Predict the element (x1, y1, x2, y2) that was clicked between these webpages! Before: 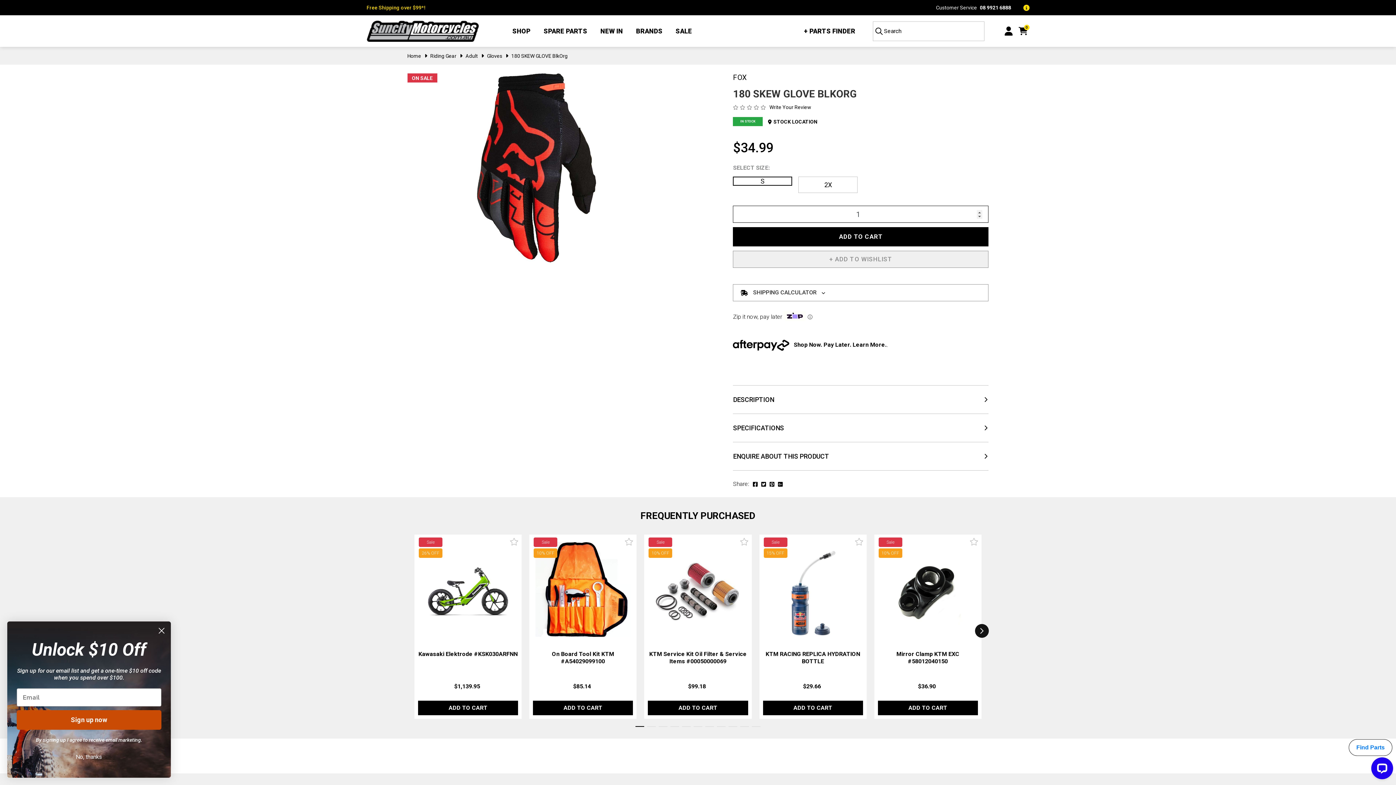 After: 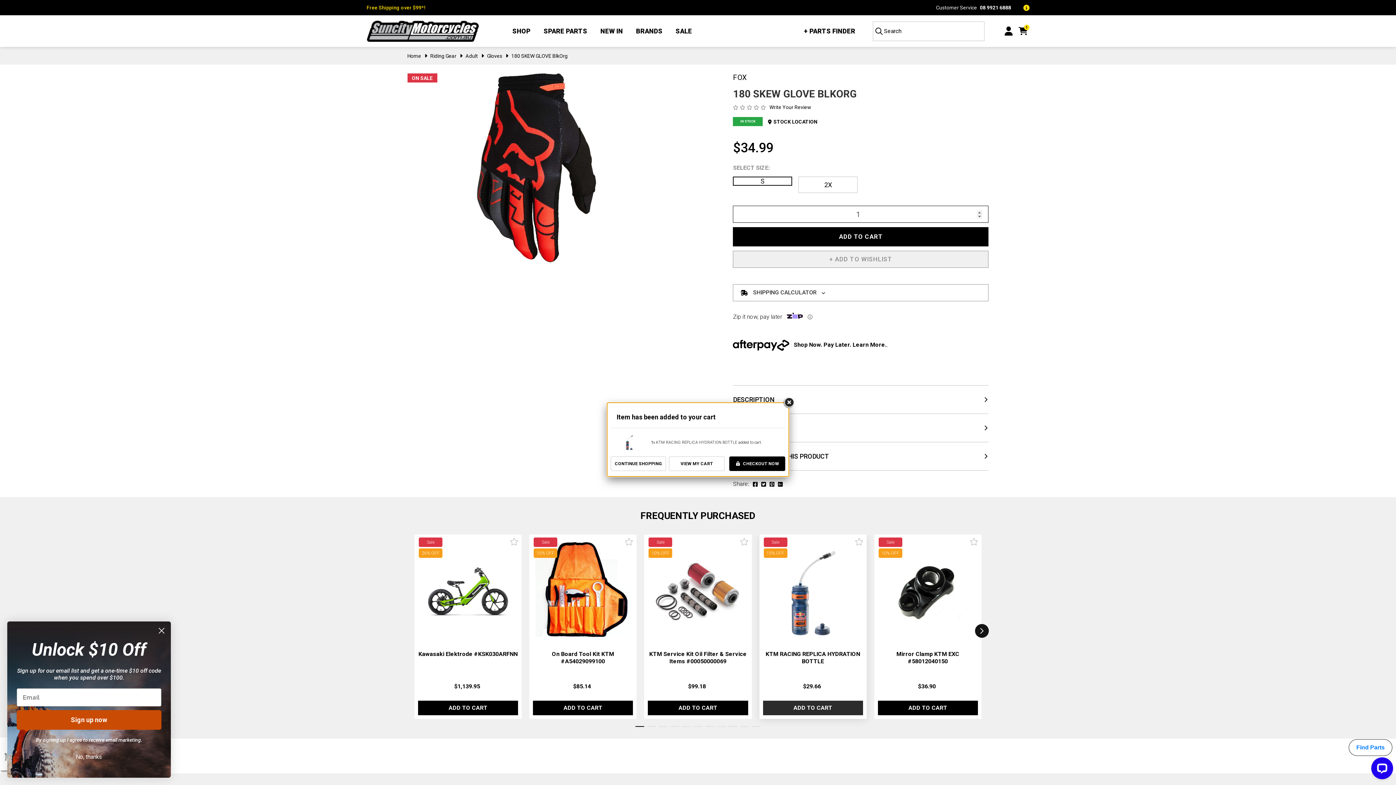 Action: bbox: (763, 701, 863, 715) label: ADD TO CART